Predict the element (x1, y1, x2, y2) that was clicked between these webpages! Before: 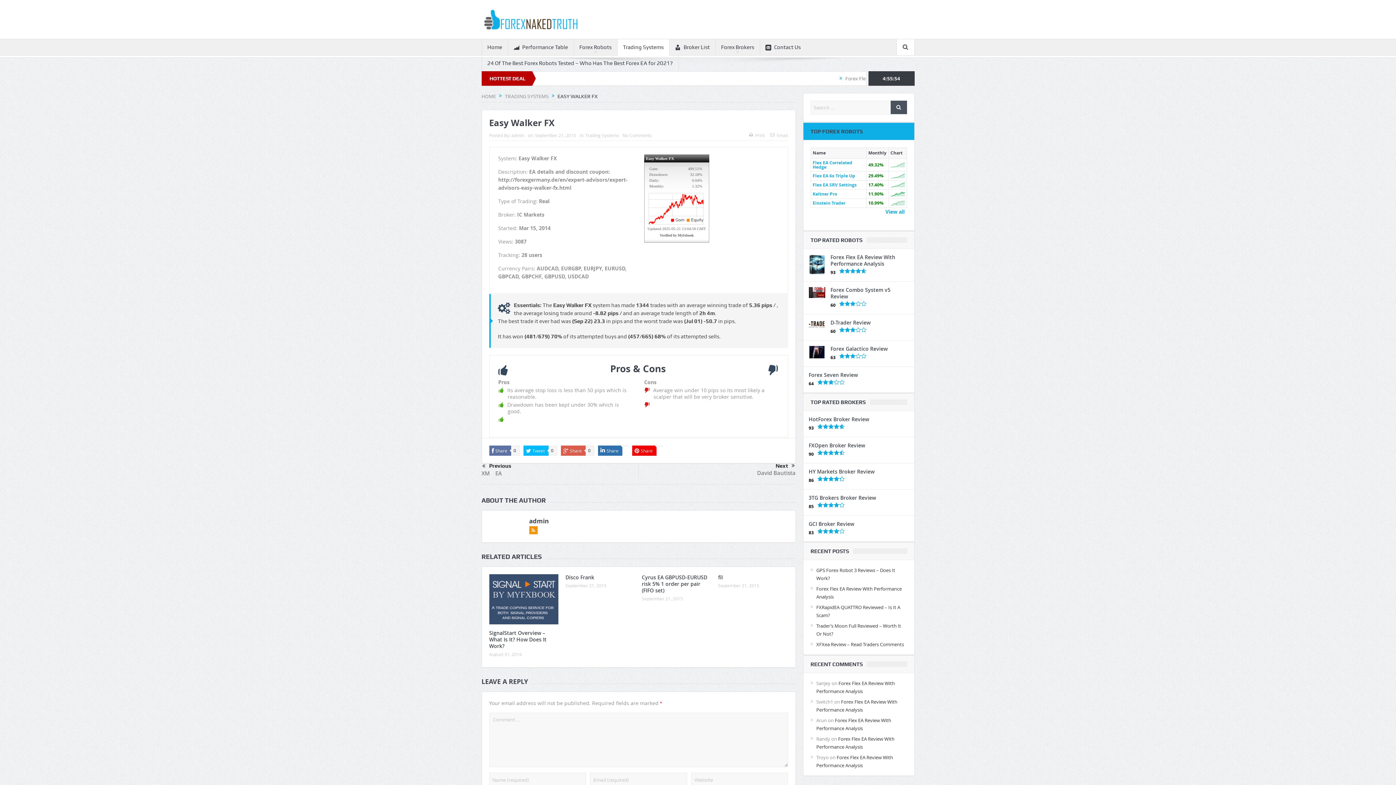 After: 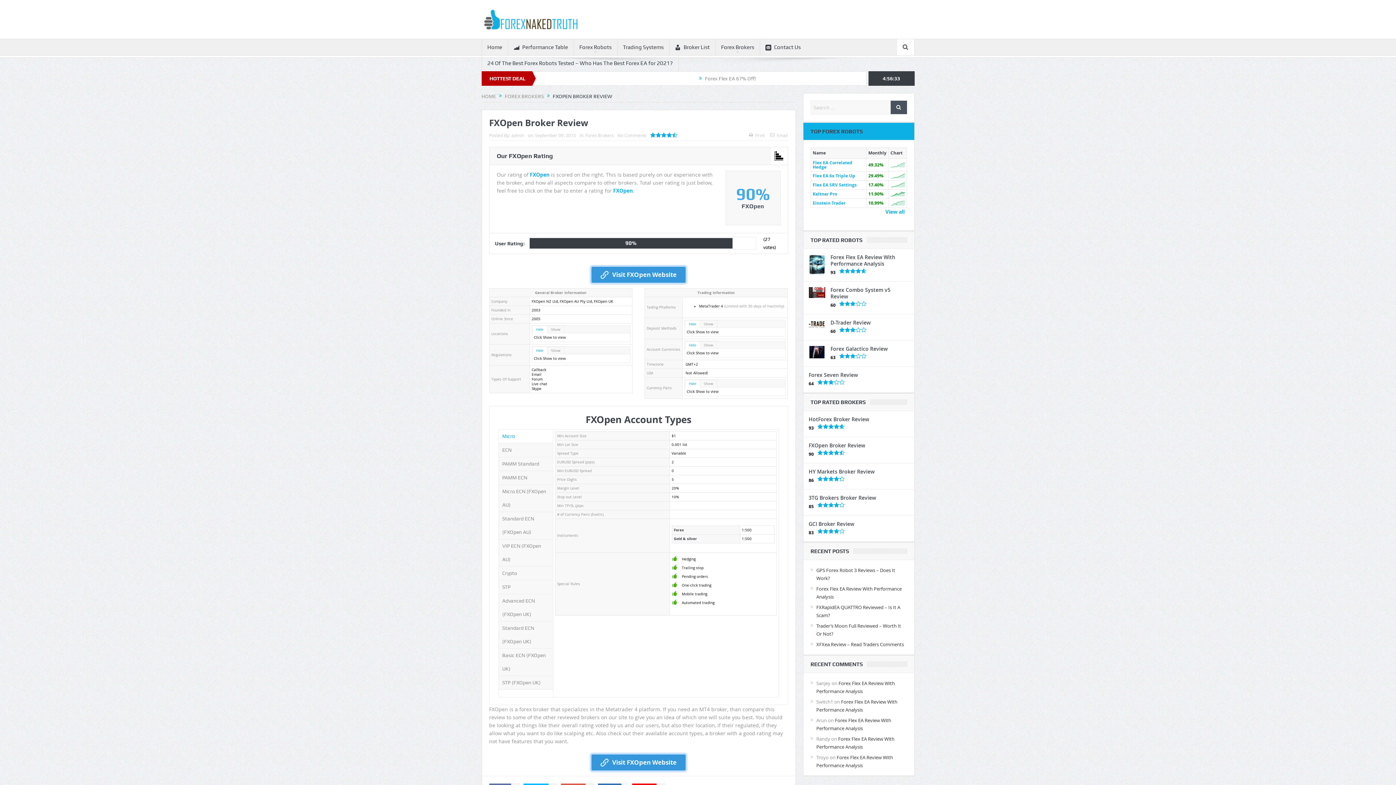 Action: label: FXOpen Broker Review bbox: (808, 442, 865, 449)